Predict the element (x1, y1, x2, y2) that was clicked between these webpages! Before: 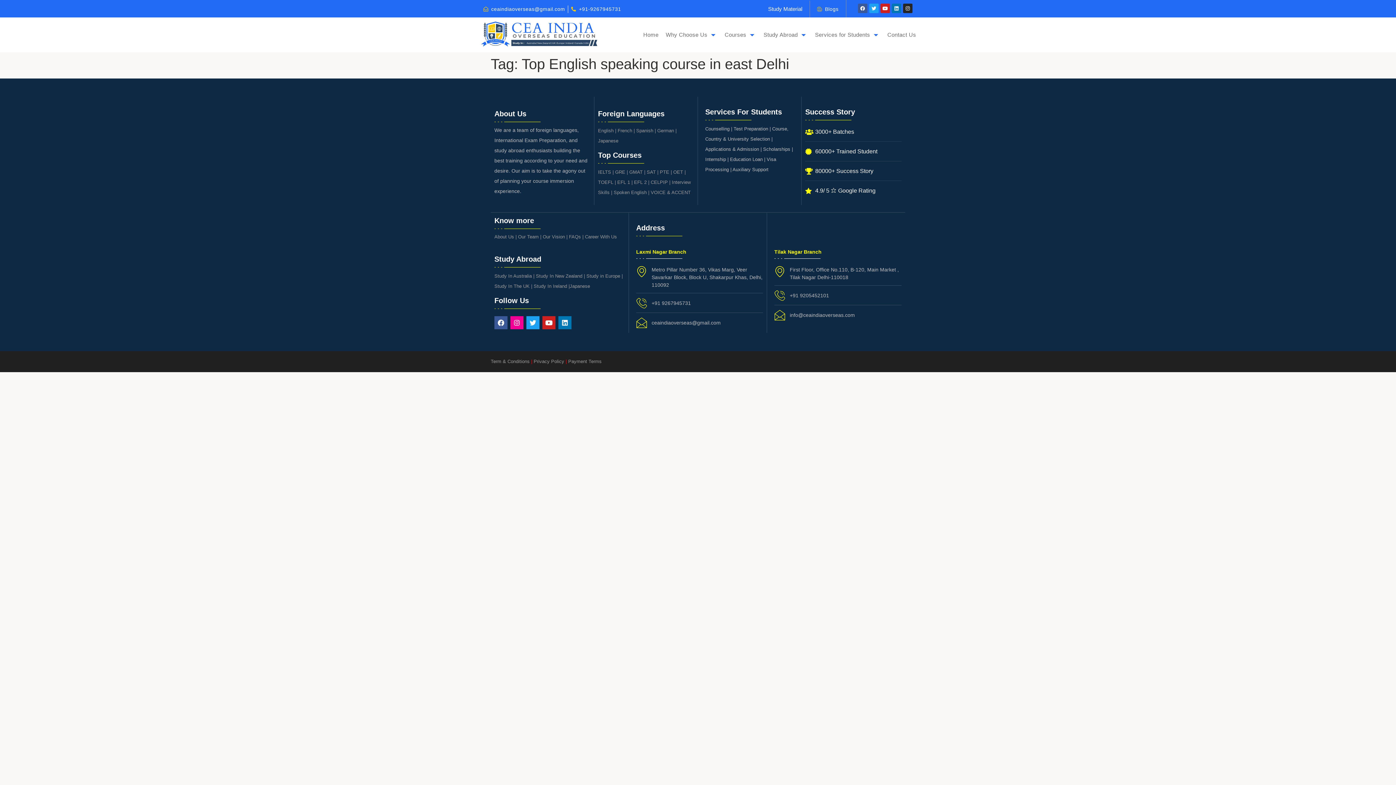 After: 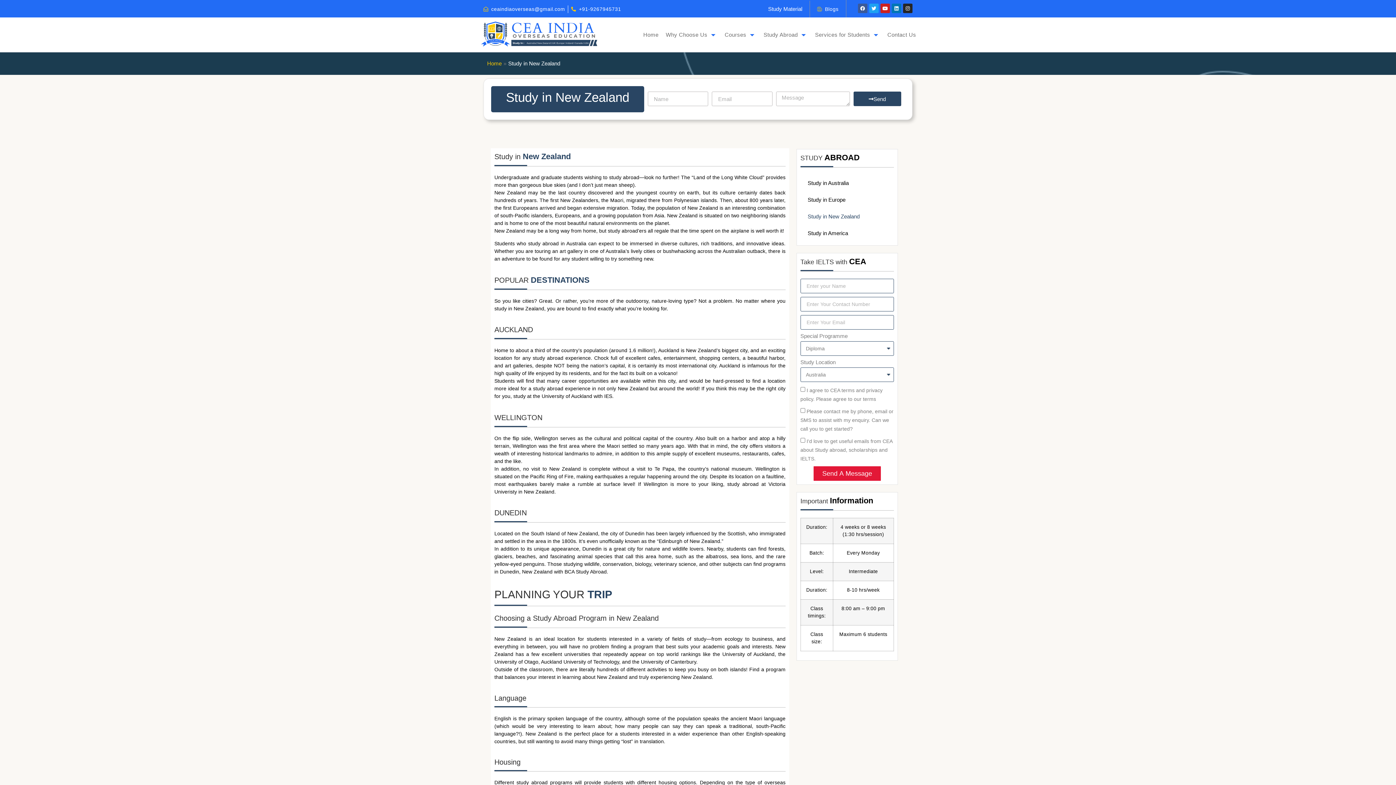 Action: bbox: (536, 273, 582, 278) label: Study In New Zealand